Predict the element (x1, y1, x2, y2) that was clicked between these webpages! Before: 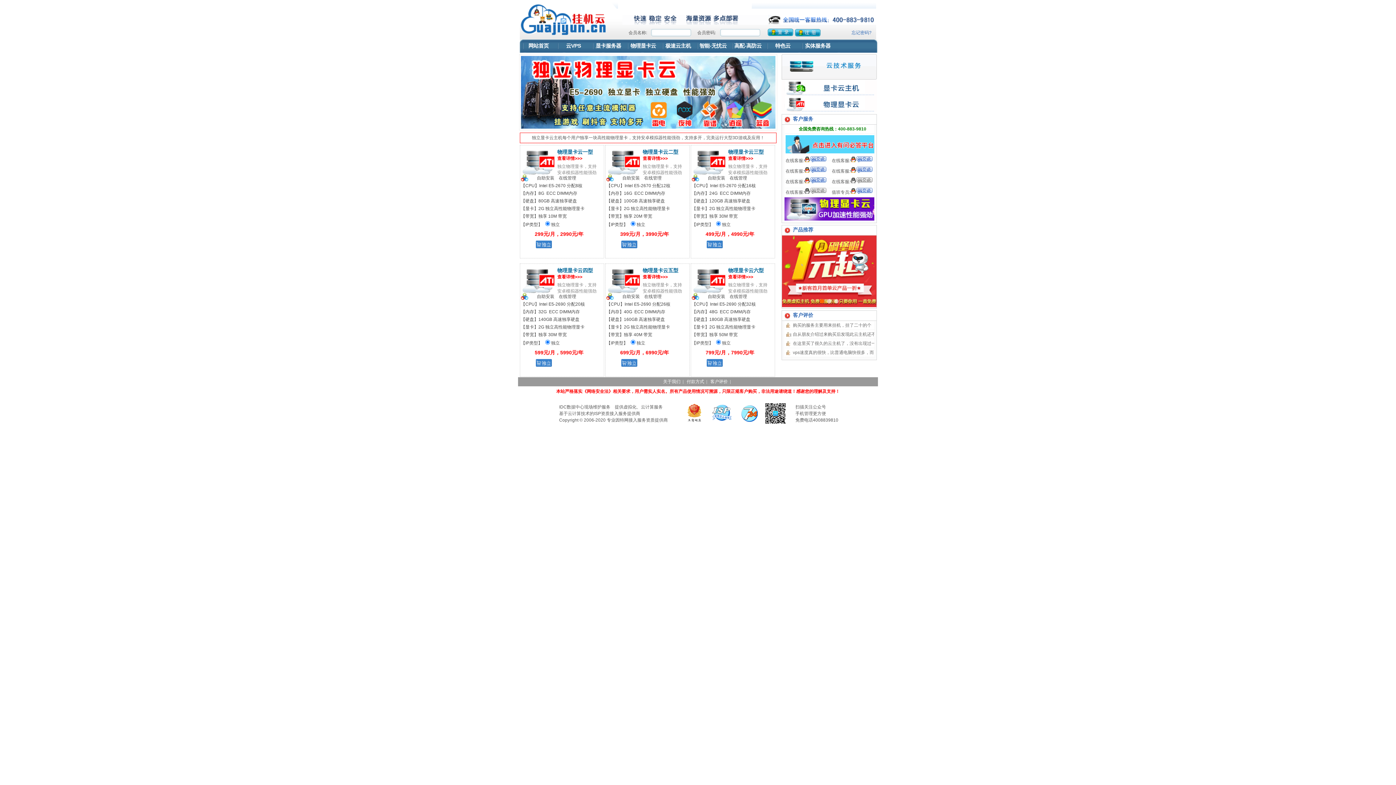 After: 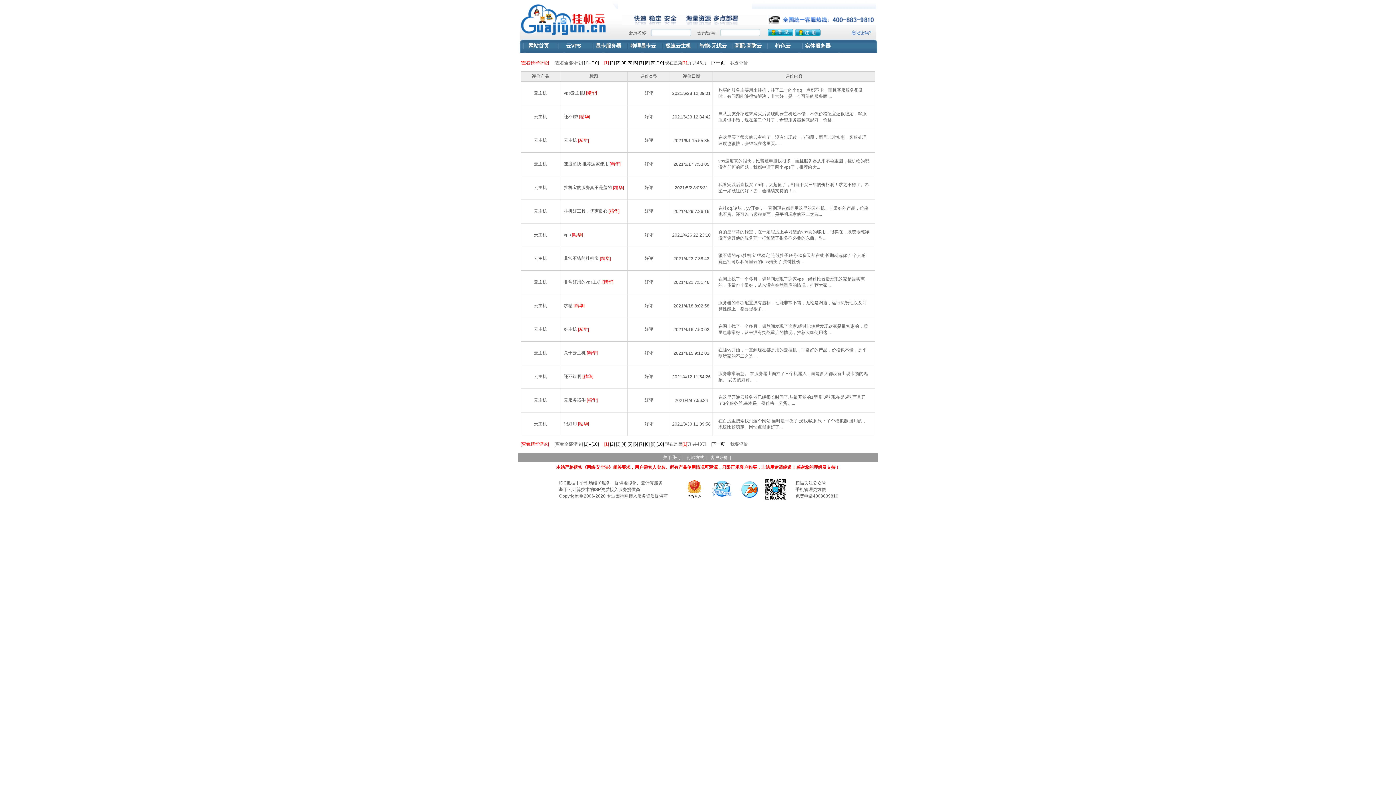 Action: bbox: (710, 379, 728, 384) label: 客户评价